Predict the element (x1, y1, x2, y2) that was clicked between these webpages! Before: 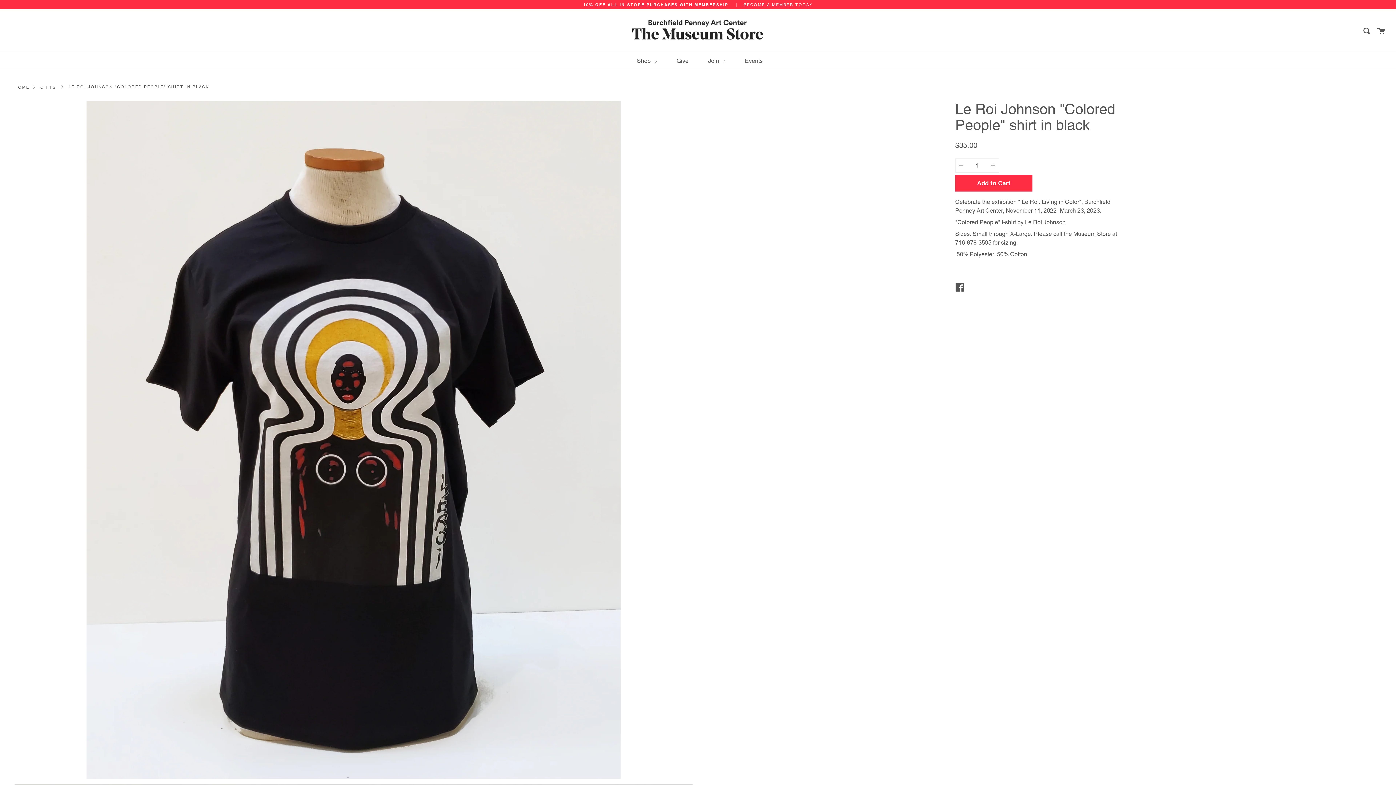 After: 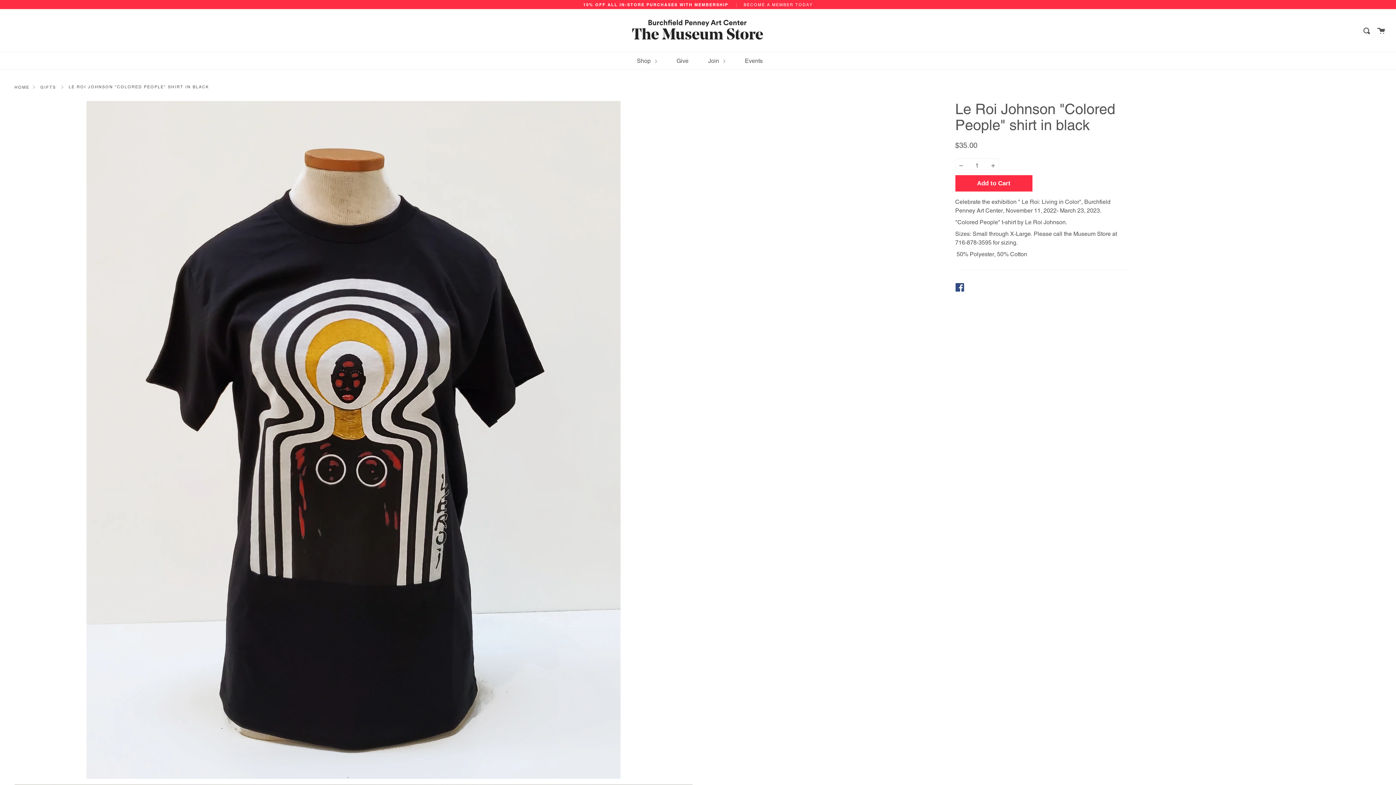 Action: bbox: (955, 277, 979, 297)